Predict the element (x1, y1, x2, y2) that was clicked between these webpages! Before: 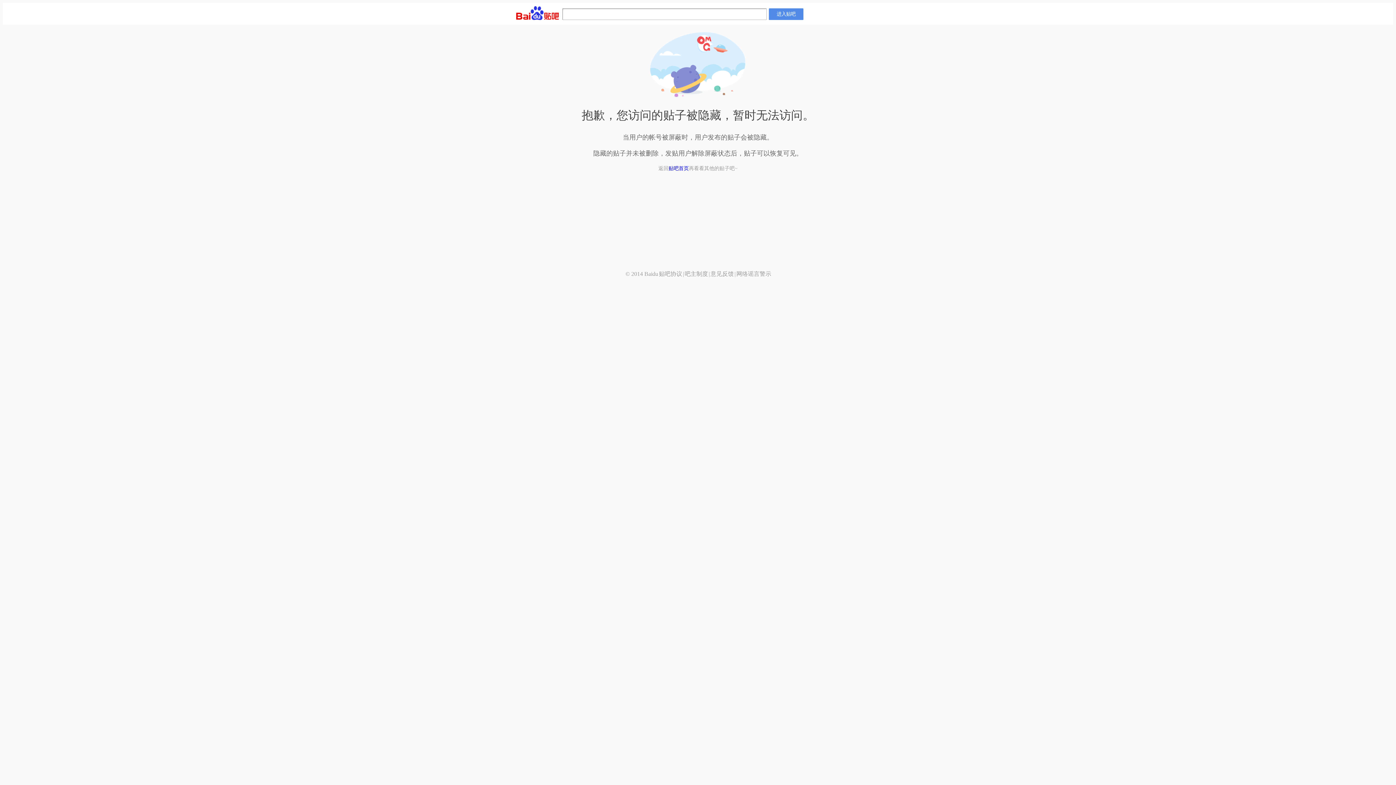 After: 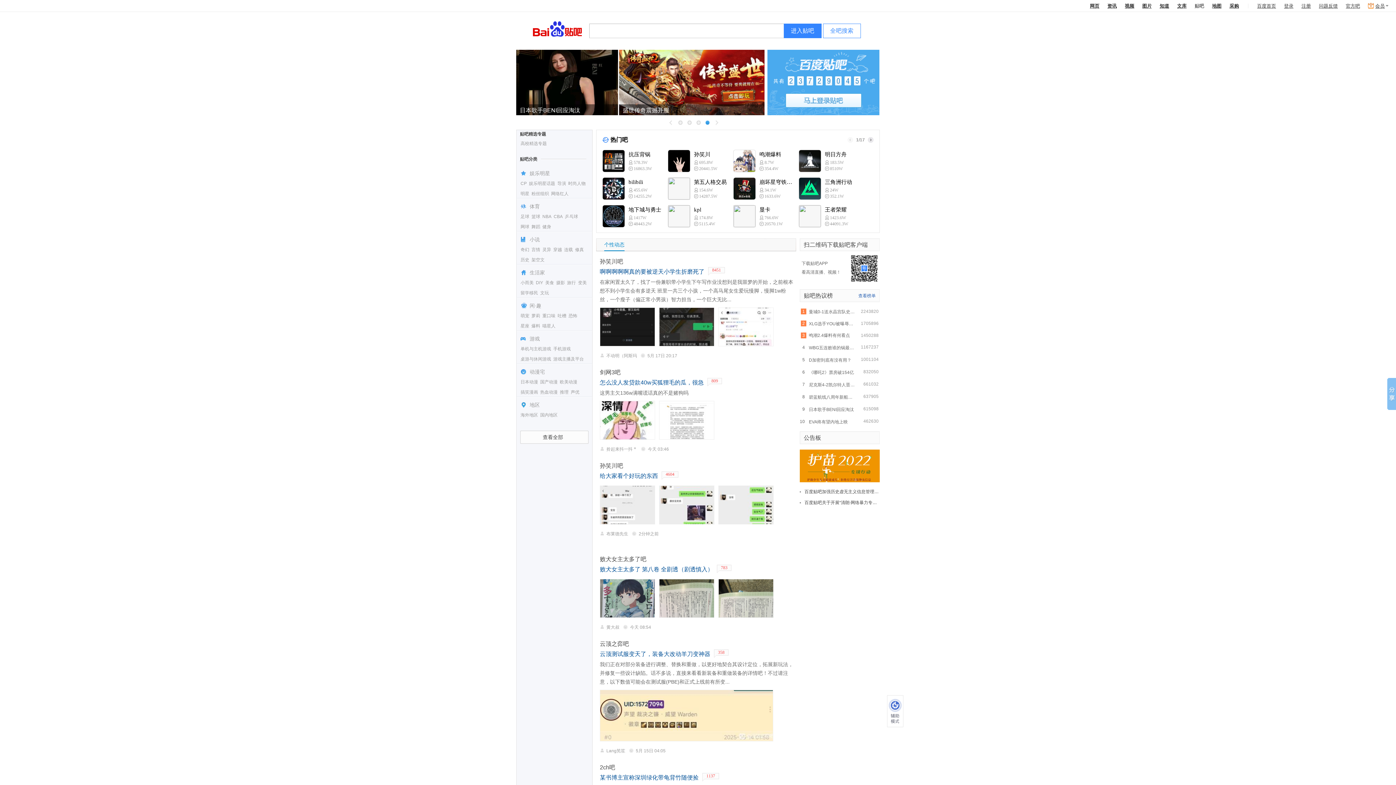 Action: label: 贴吧首页 bbox: (668, 165, 689, 171)